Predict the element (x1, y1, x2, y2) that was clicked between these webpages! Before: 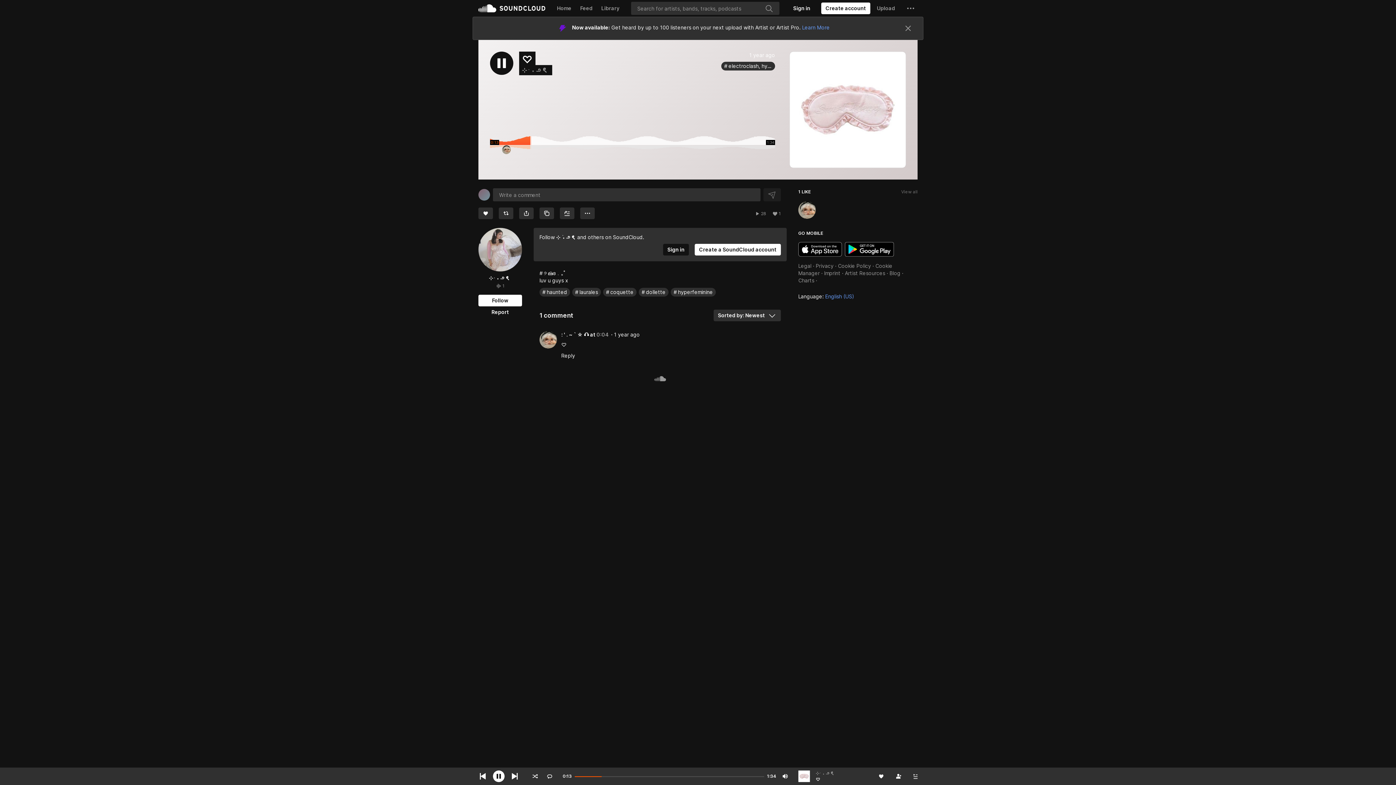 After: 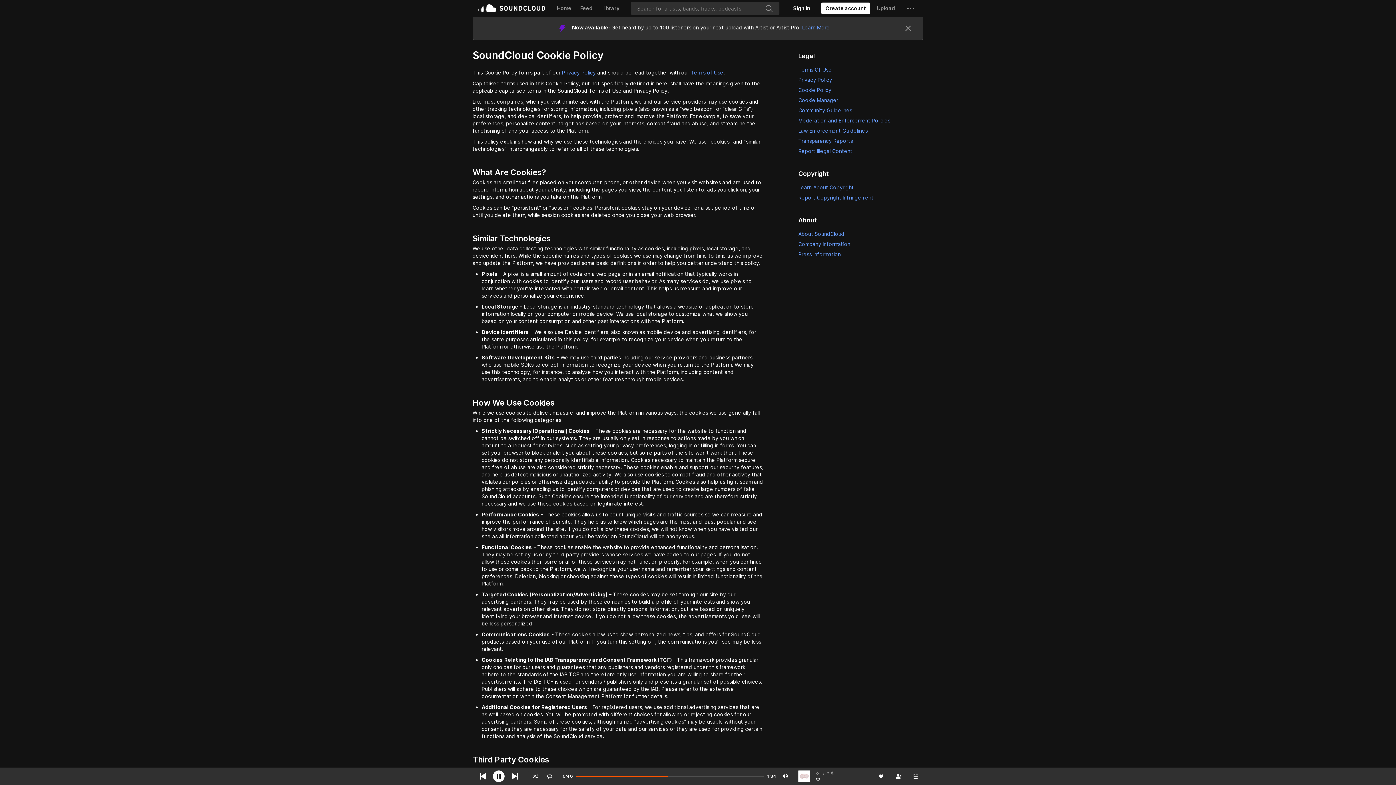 Action: bbox: (838, 165, 871, 171) label: Cookie Policy